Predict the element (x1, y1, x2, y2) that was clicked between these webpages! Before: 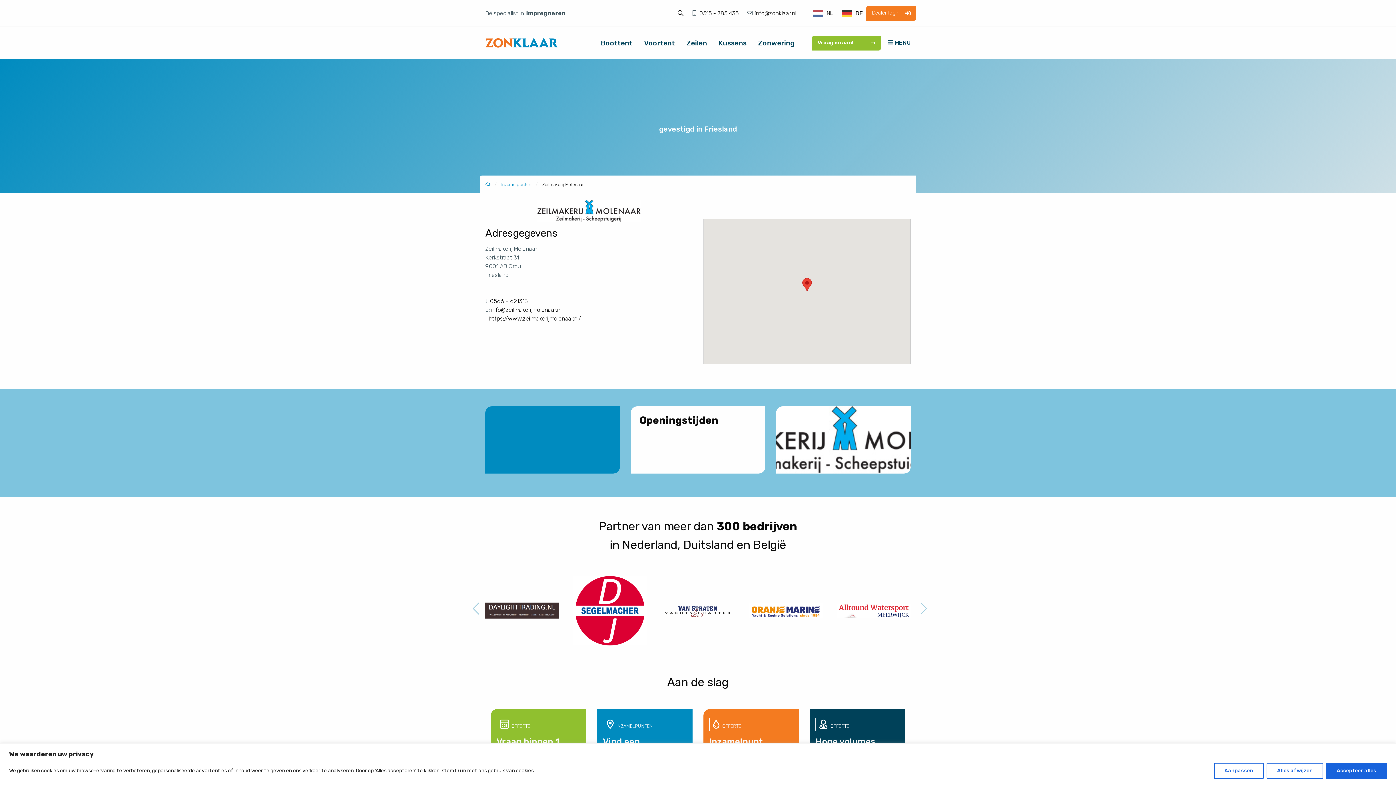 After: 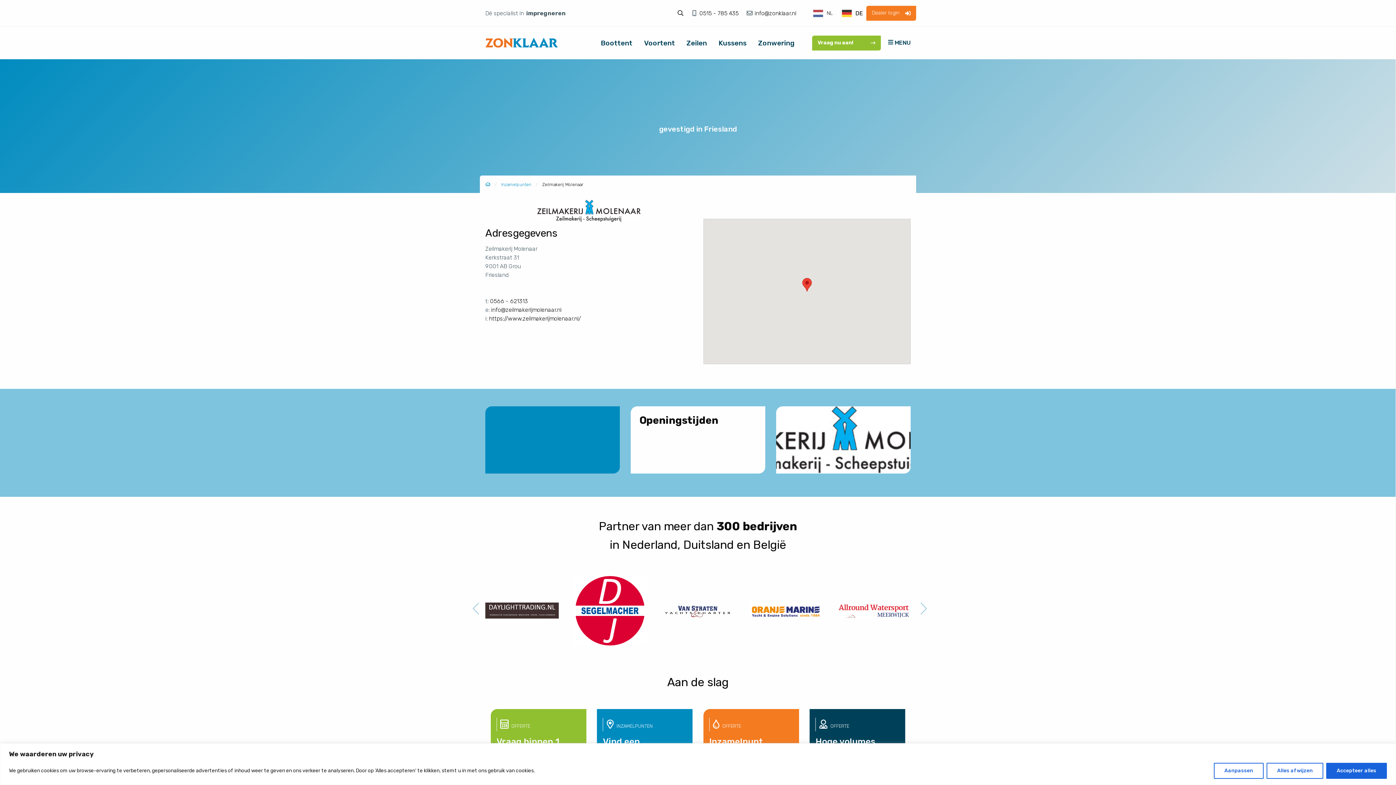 Action: bbox: (753, 9, 796, 16) label:  info@zonklaar.nl